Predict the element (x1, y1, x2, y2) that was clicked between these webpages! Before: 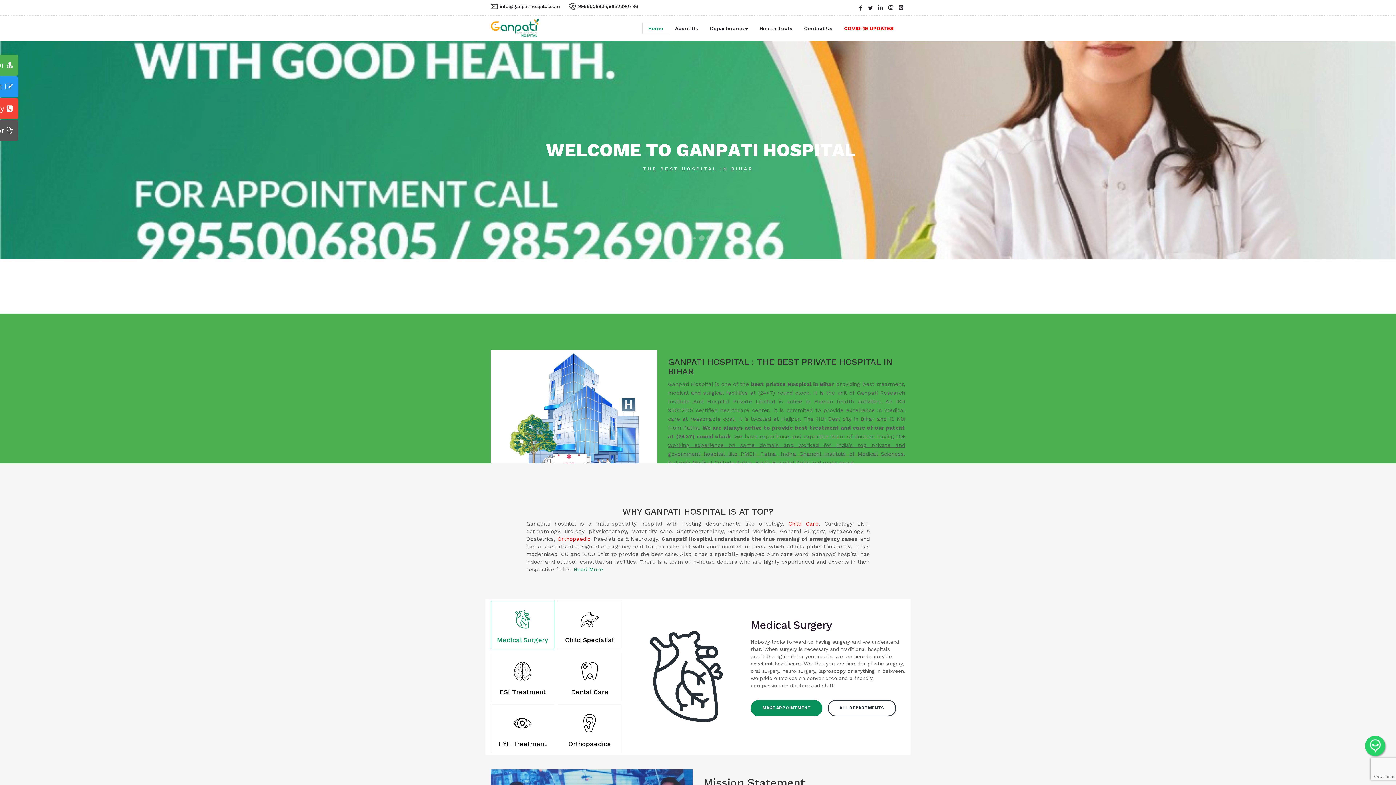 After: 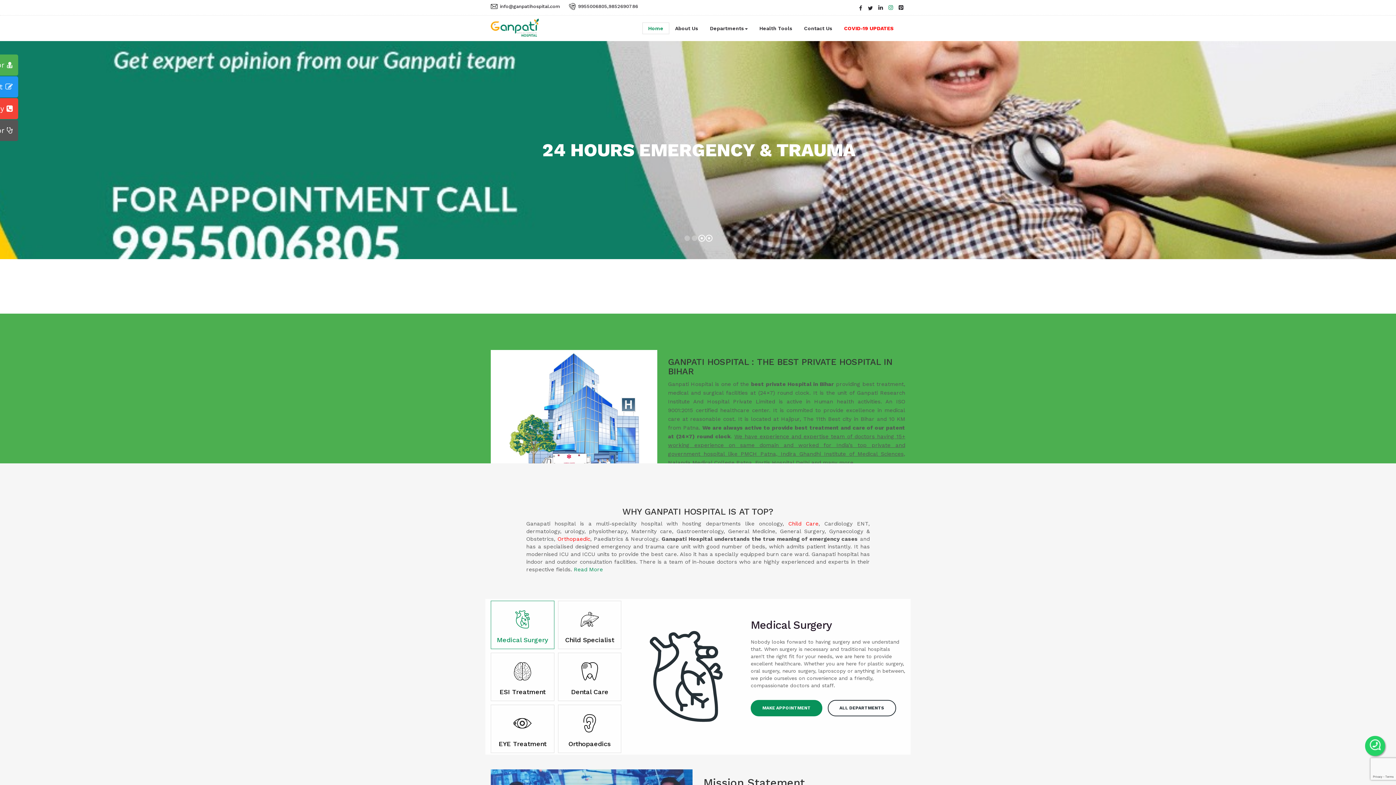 Action: bbox: (888, 4, 893, 10)